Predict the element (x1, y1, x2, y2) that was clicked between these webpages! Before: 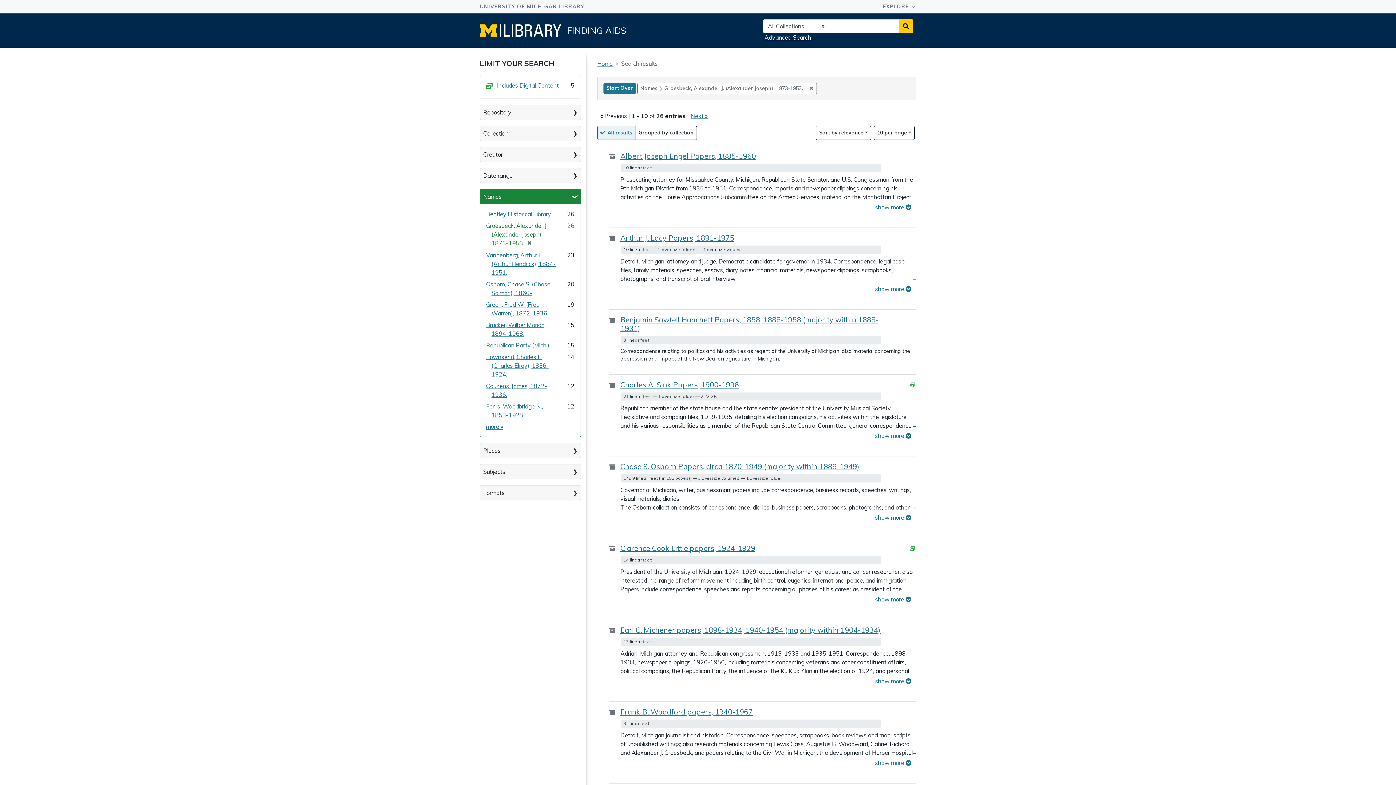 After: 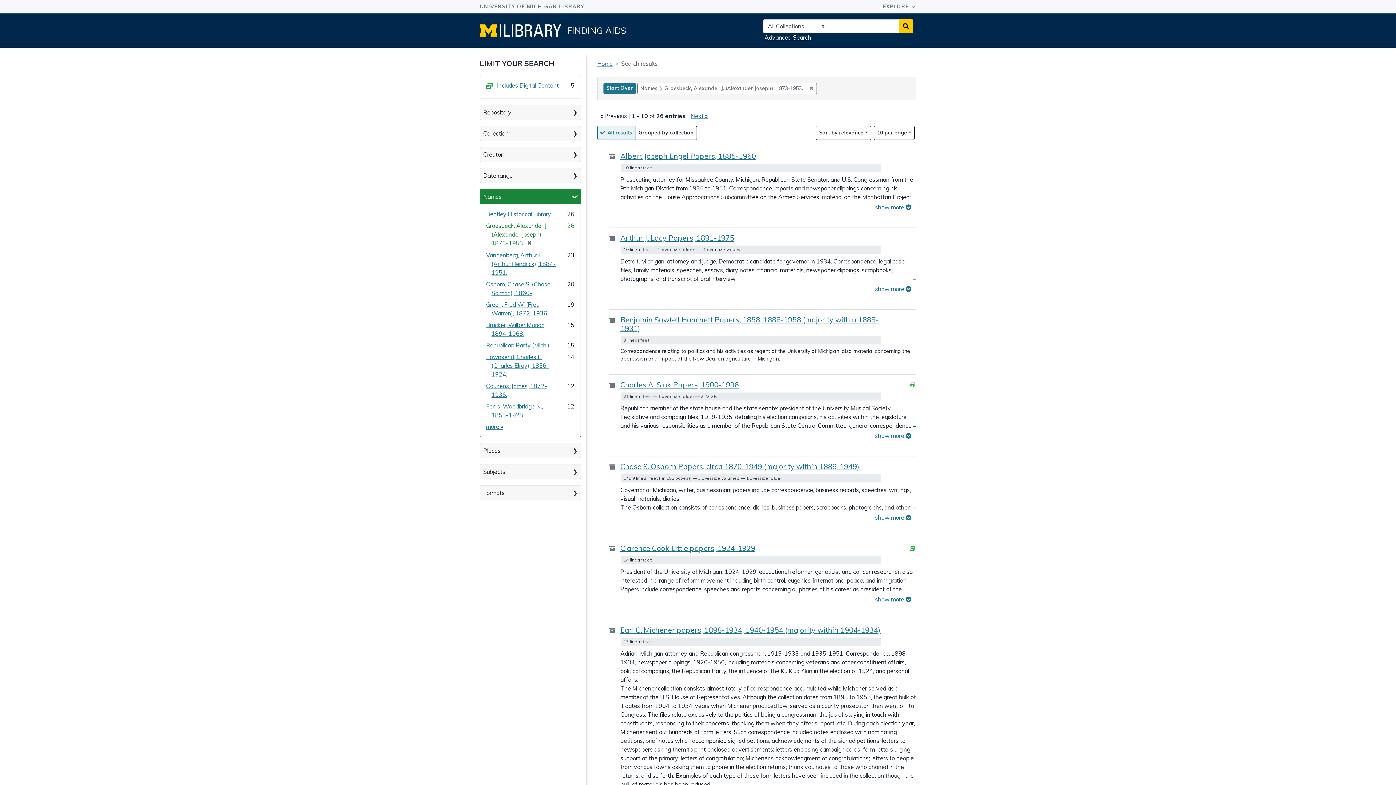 Action: label: show more  bbox: (620, 674, 916, 690)